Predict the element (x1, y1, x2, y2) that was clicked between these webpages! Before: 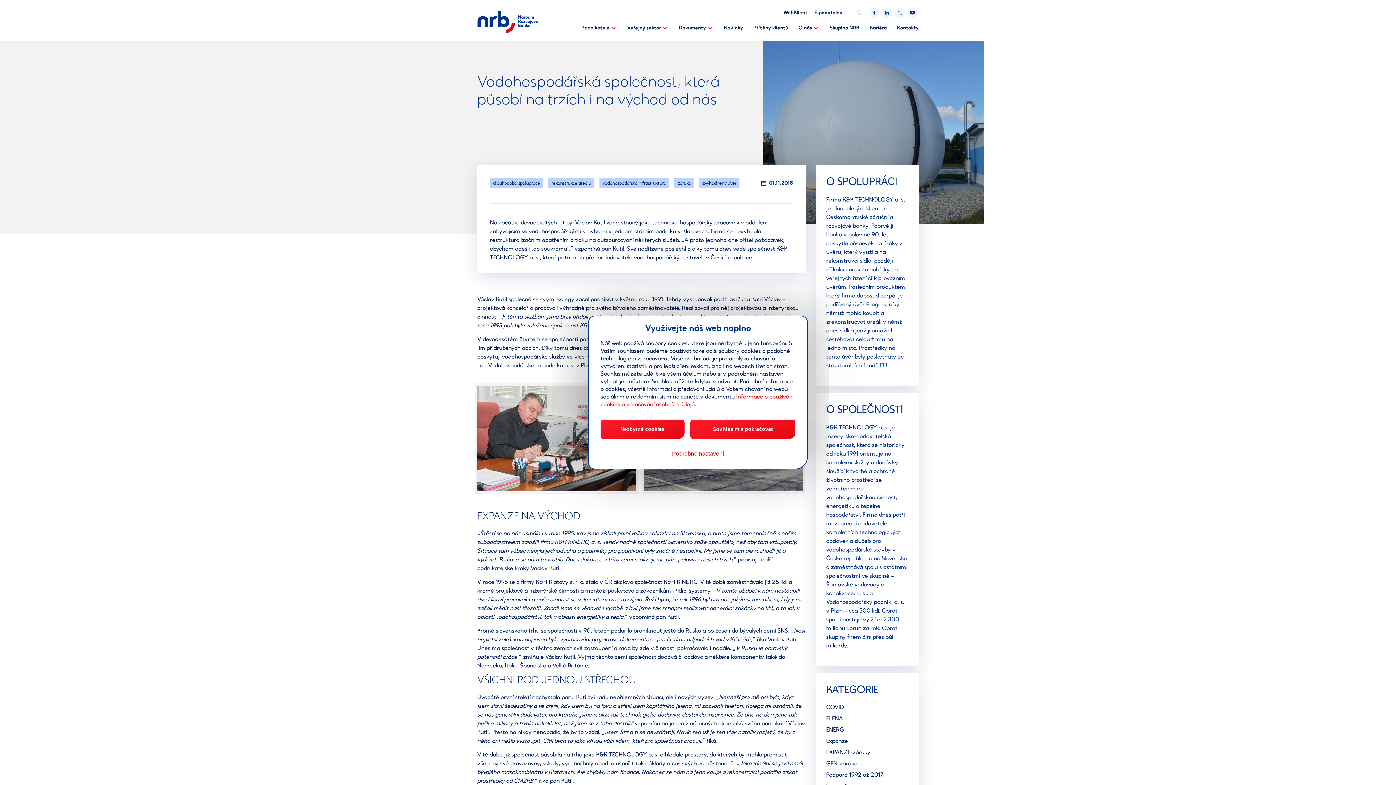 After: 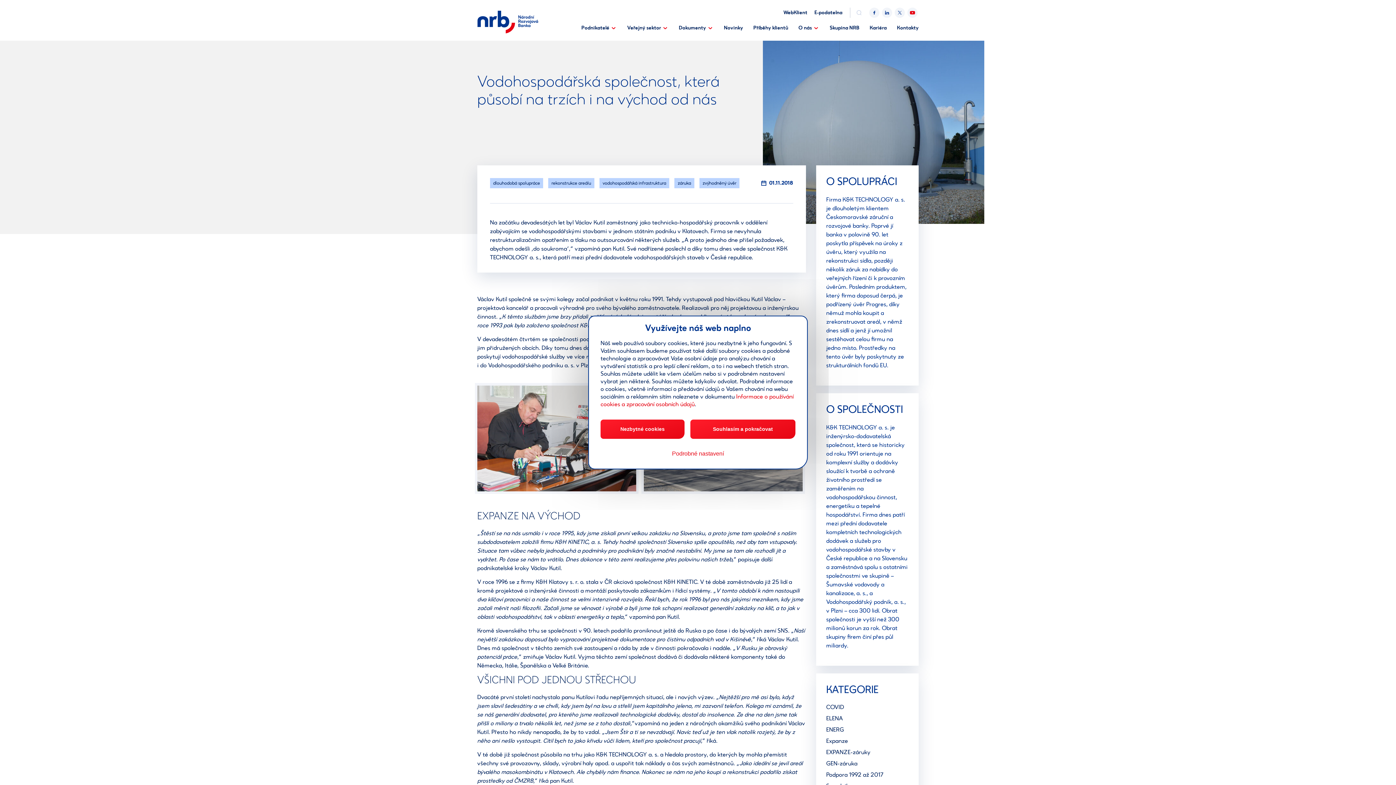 Action: bbox: (907, 7, 917, 17)